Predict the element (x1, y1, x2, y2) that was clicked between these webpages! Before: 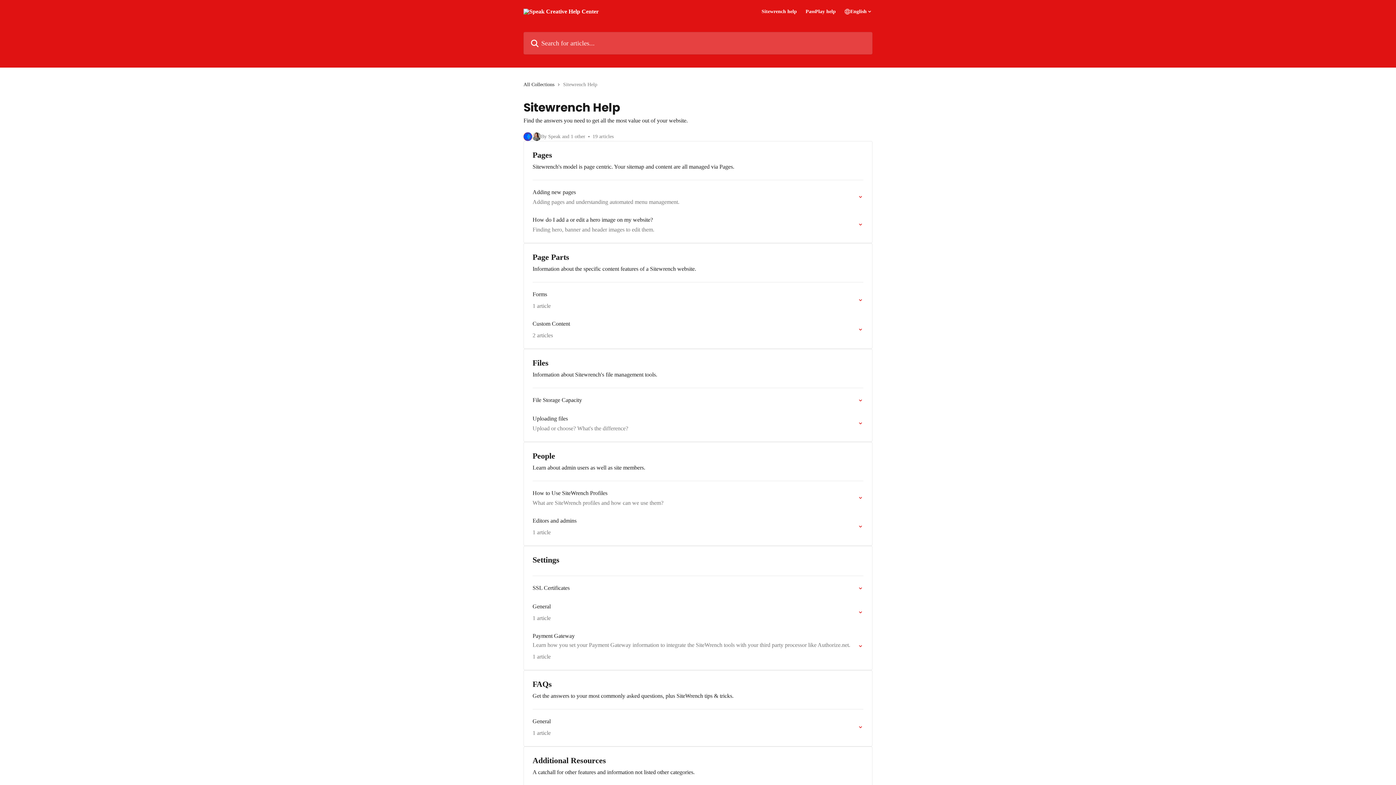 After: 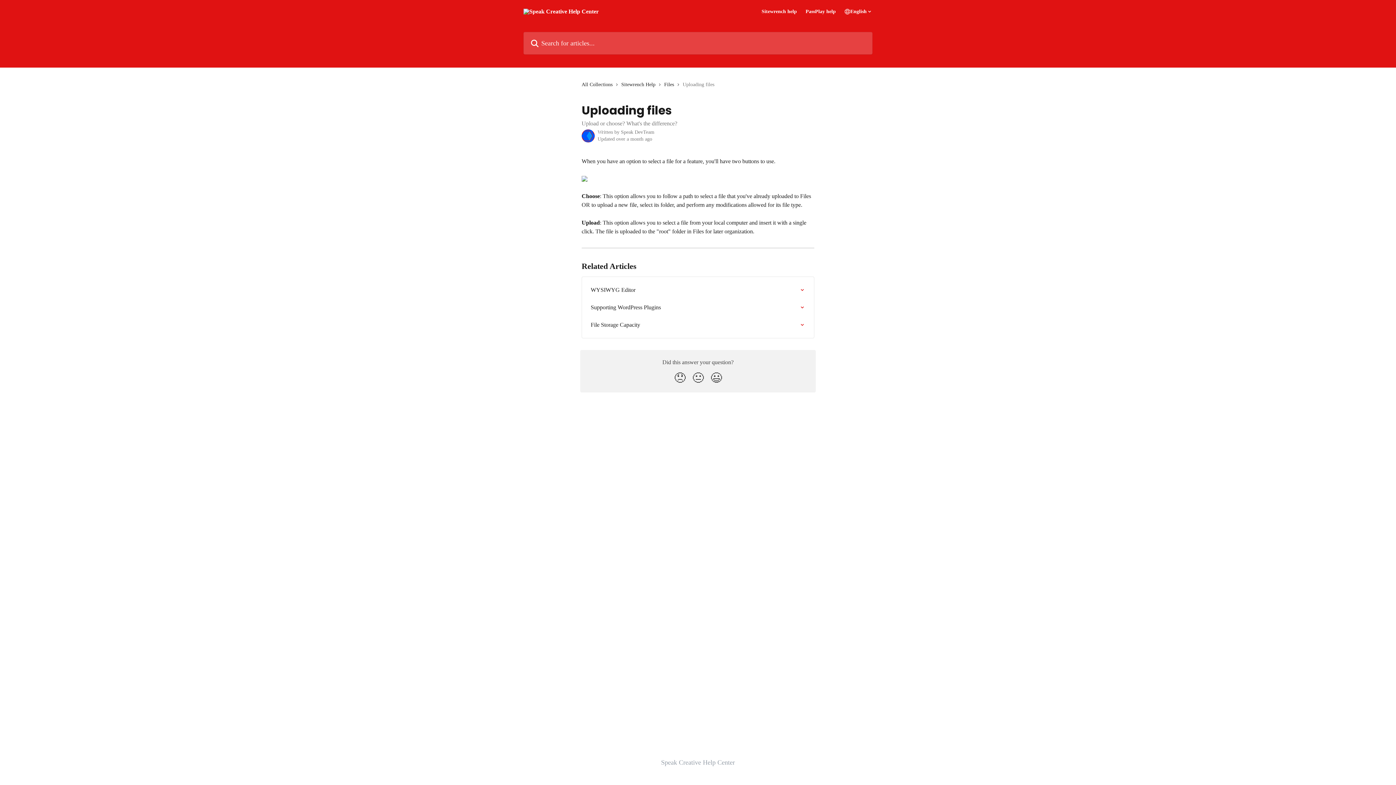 Action: label: Uploading files
Upload or choose? What's the difference? bbox: (528, 409, 868, 437)